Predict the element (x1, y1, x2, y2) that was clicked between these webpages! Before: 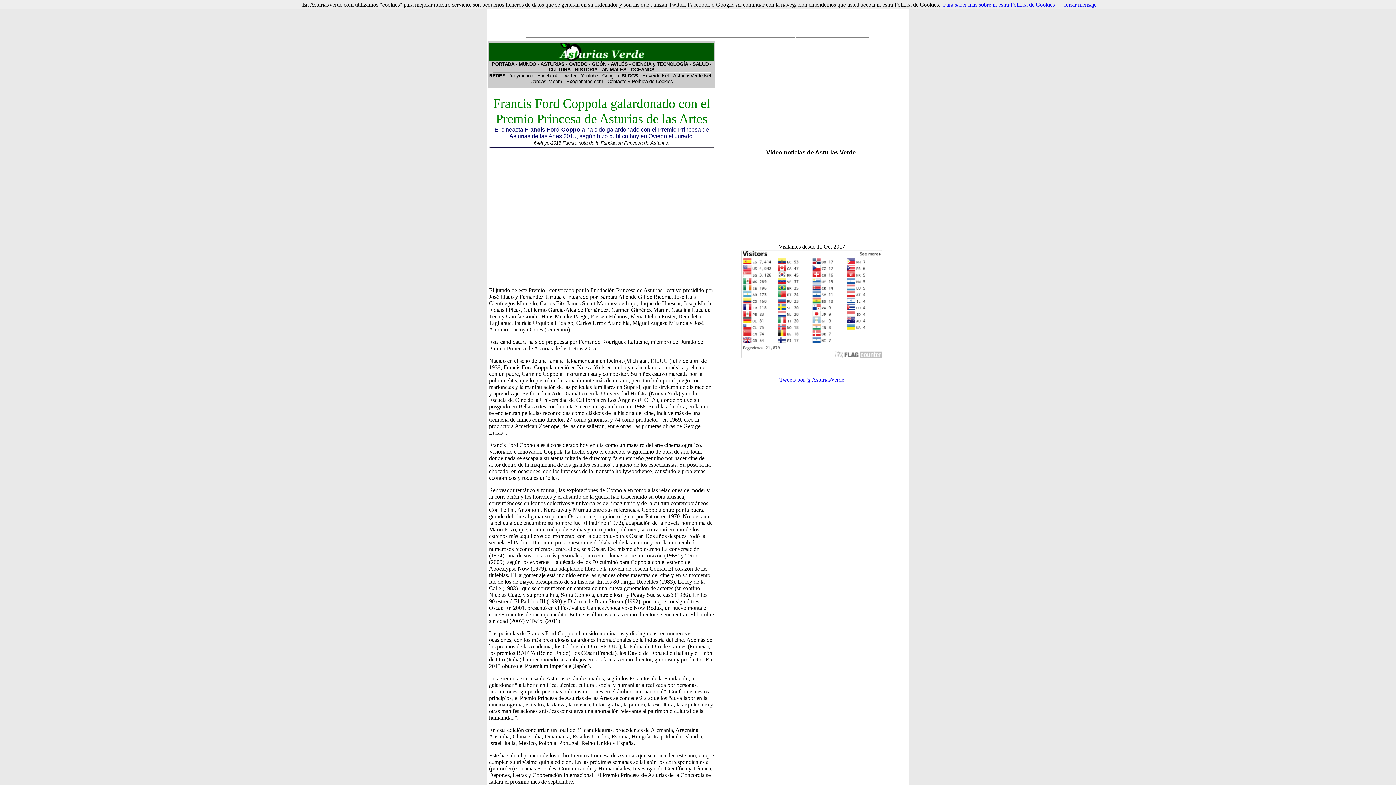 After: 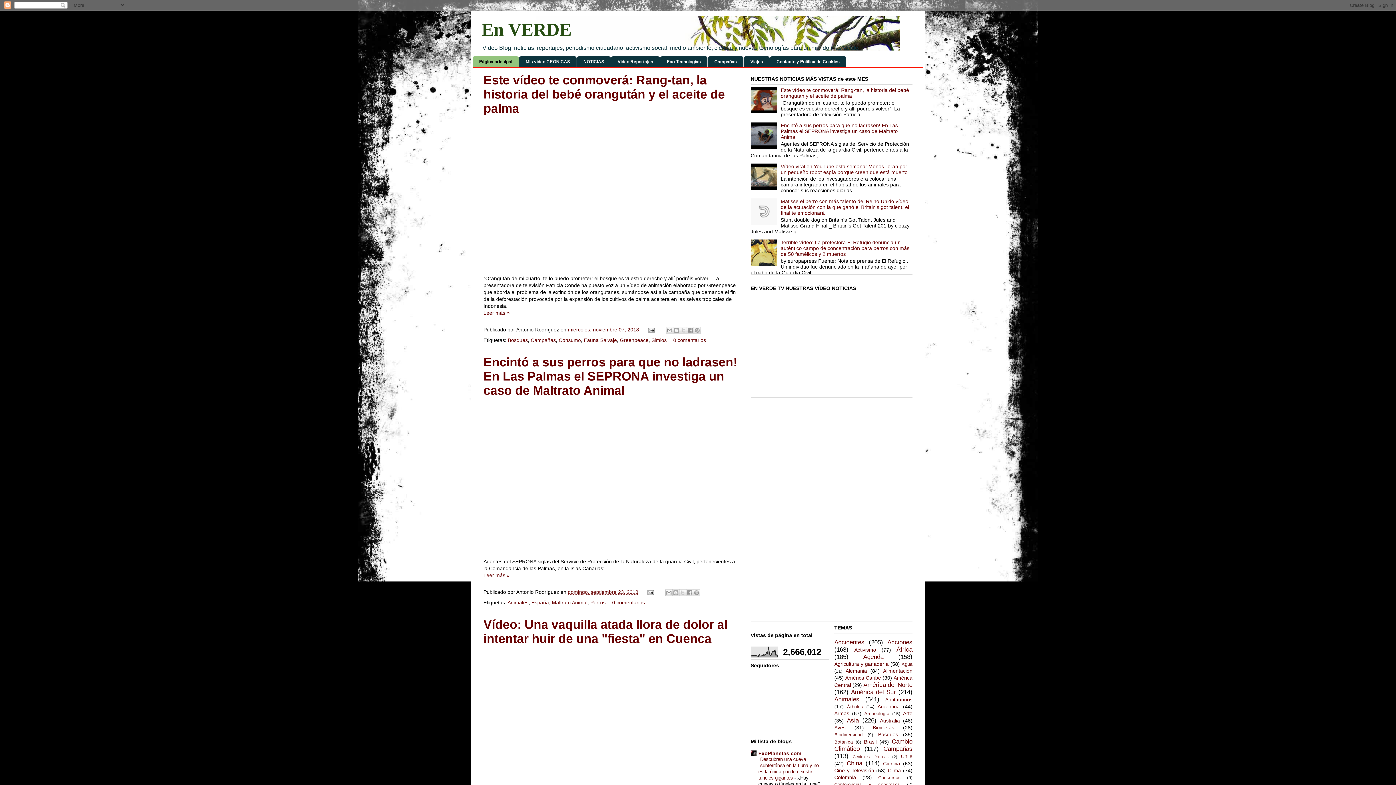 Action: label: EnVerde.Net bbox: (642, 73, 669, 78)